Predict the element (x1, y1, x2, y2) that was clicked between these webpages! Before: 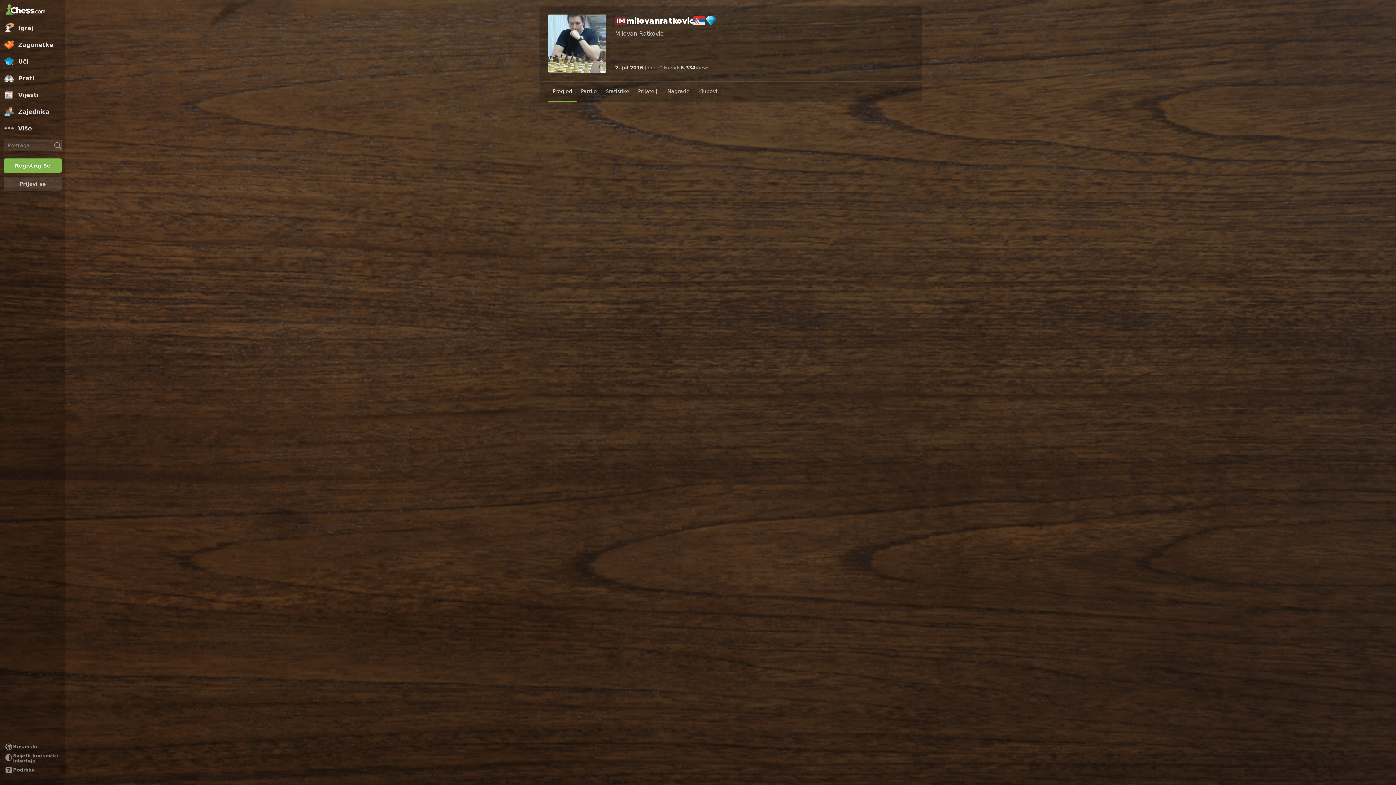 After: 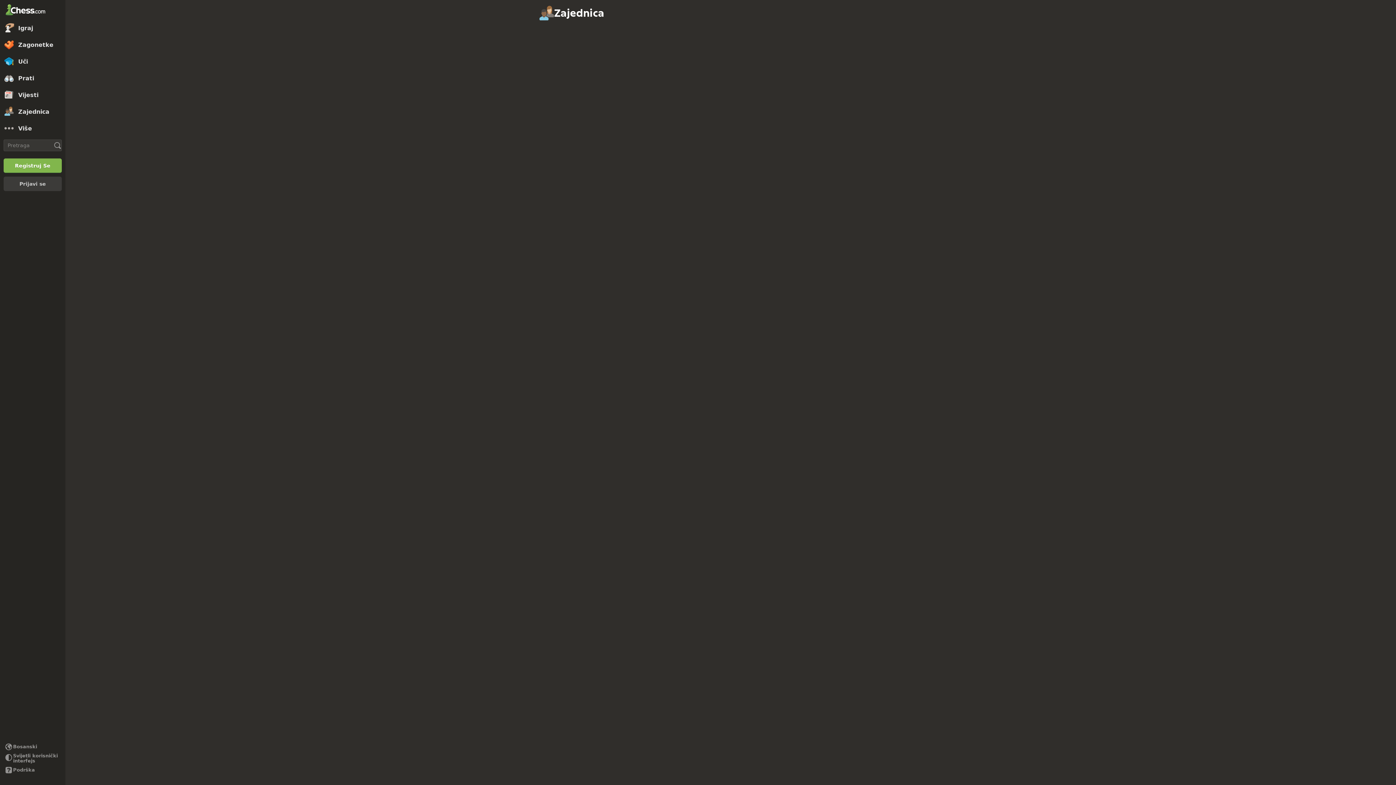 Action: bbox: (0, 103, 65, 120) label: Zajednica